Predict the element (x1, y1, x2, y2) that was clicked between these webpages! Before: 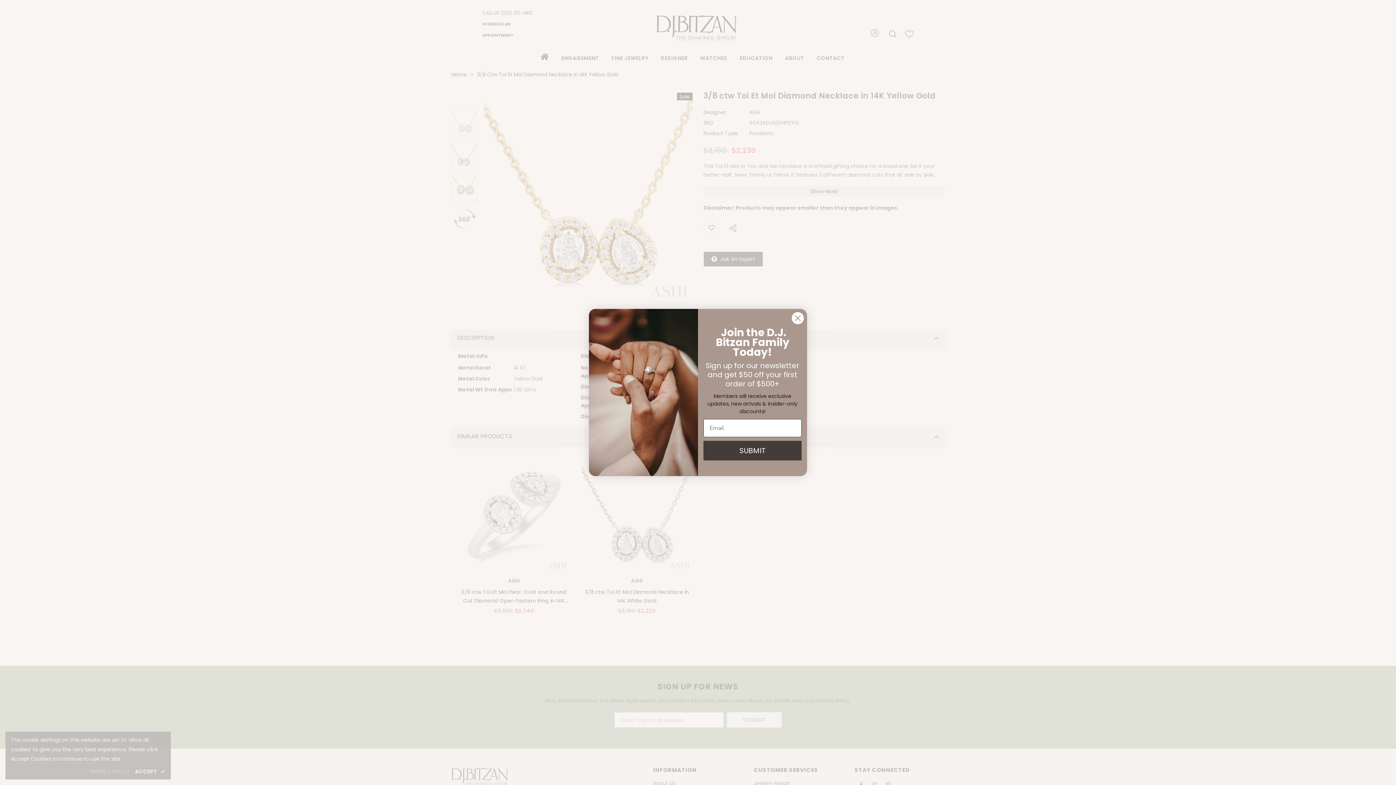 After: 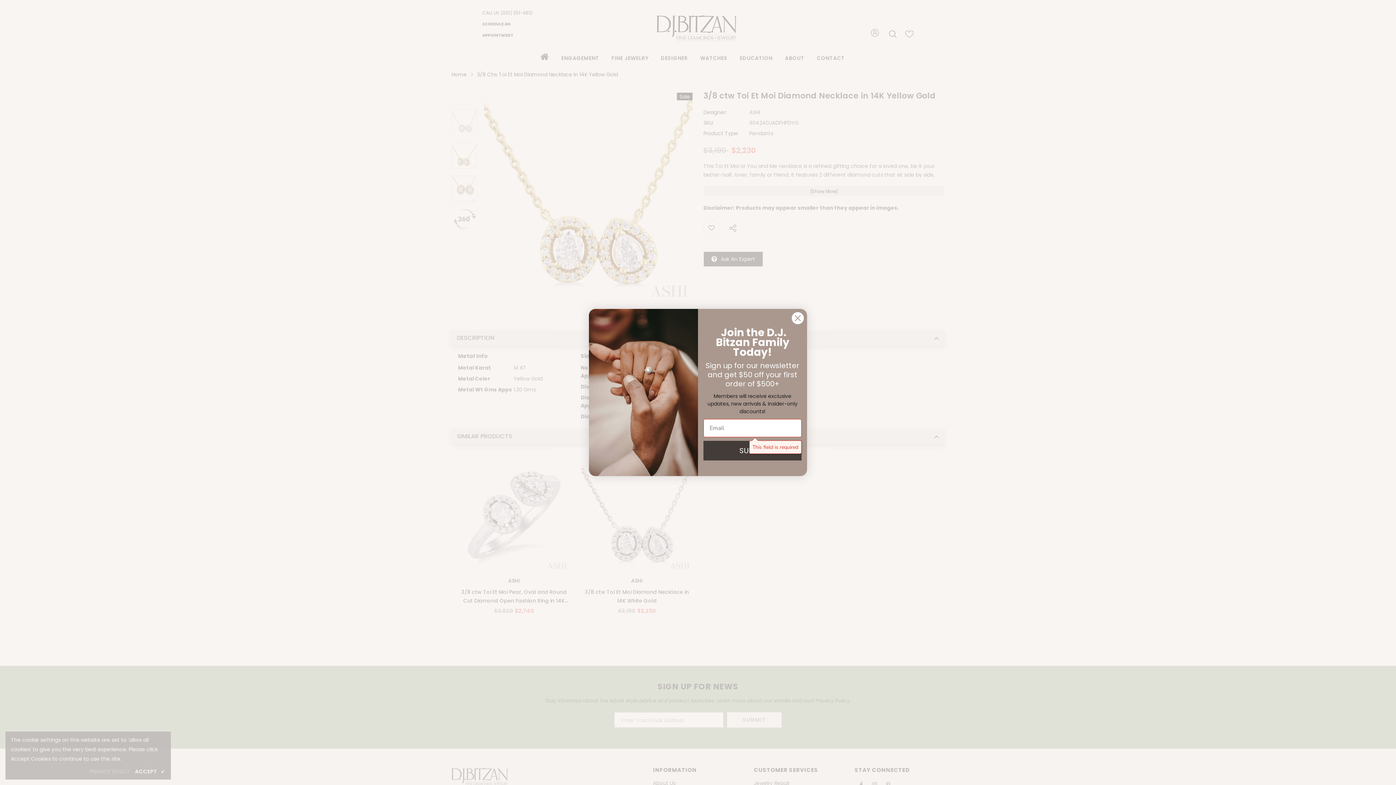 Action: label: SUBMIT bbox: (703, 440, 801, 460)